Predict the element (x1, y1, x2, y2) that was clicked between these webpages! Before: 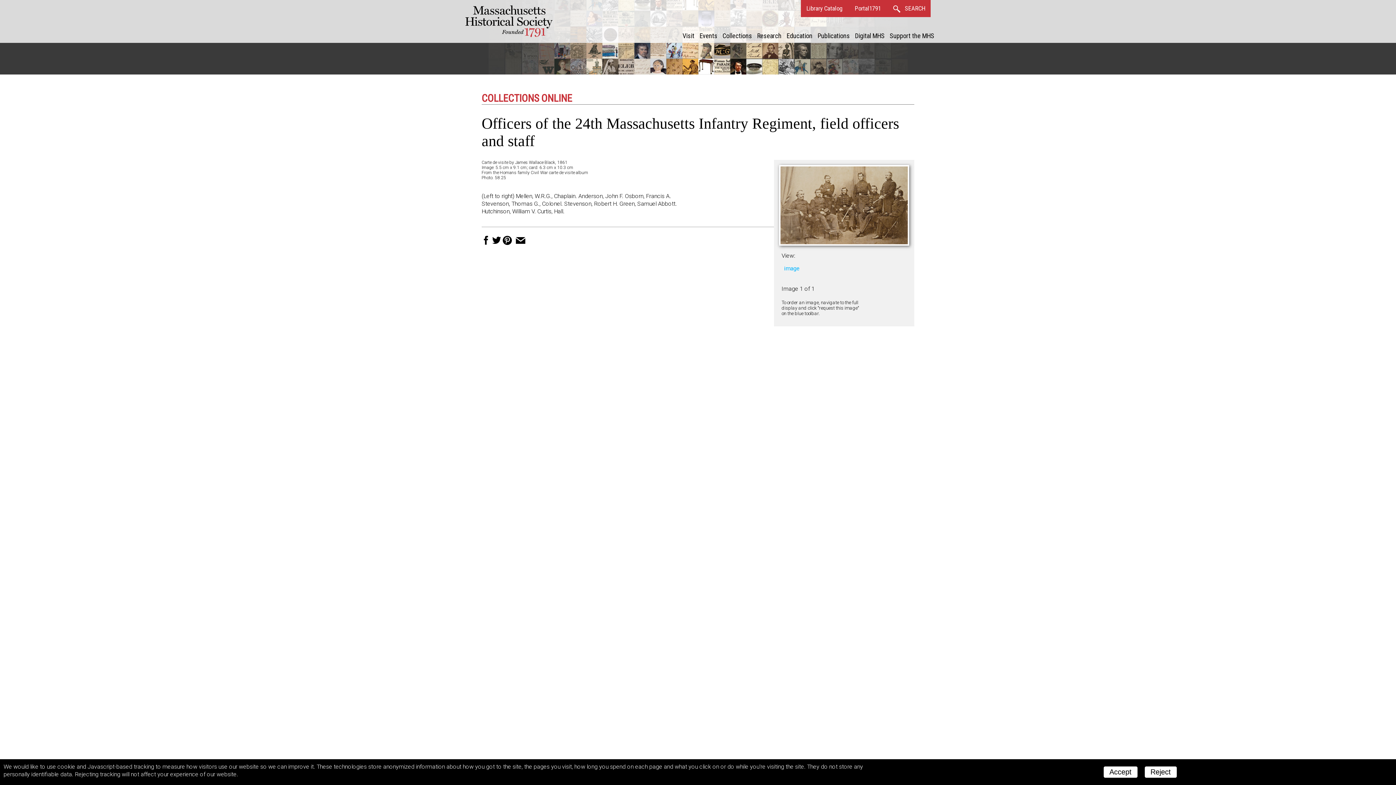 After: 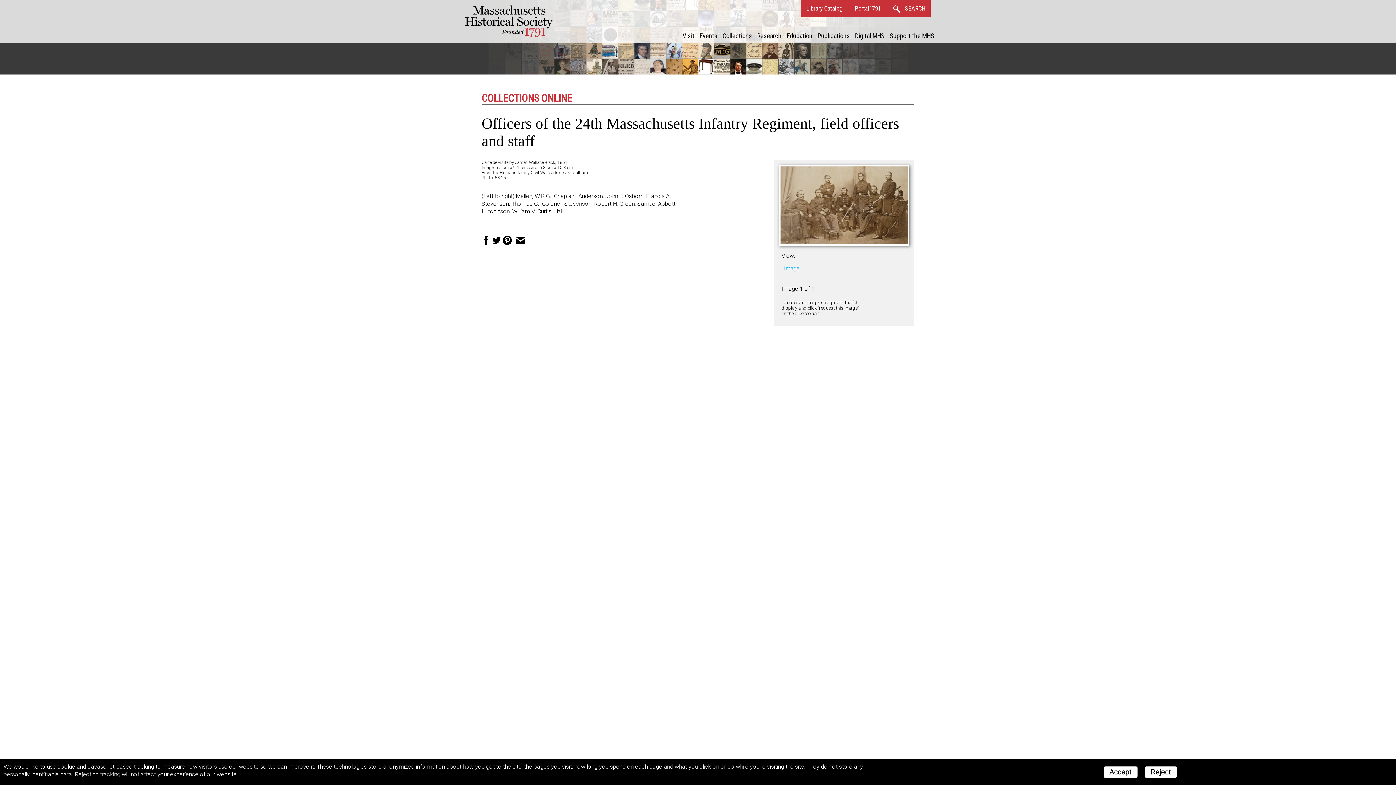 Action: bbox: (513, 239, 528, 246)